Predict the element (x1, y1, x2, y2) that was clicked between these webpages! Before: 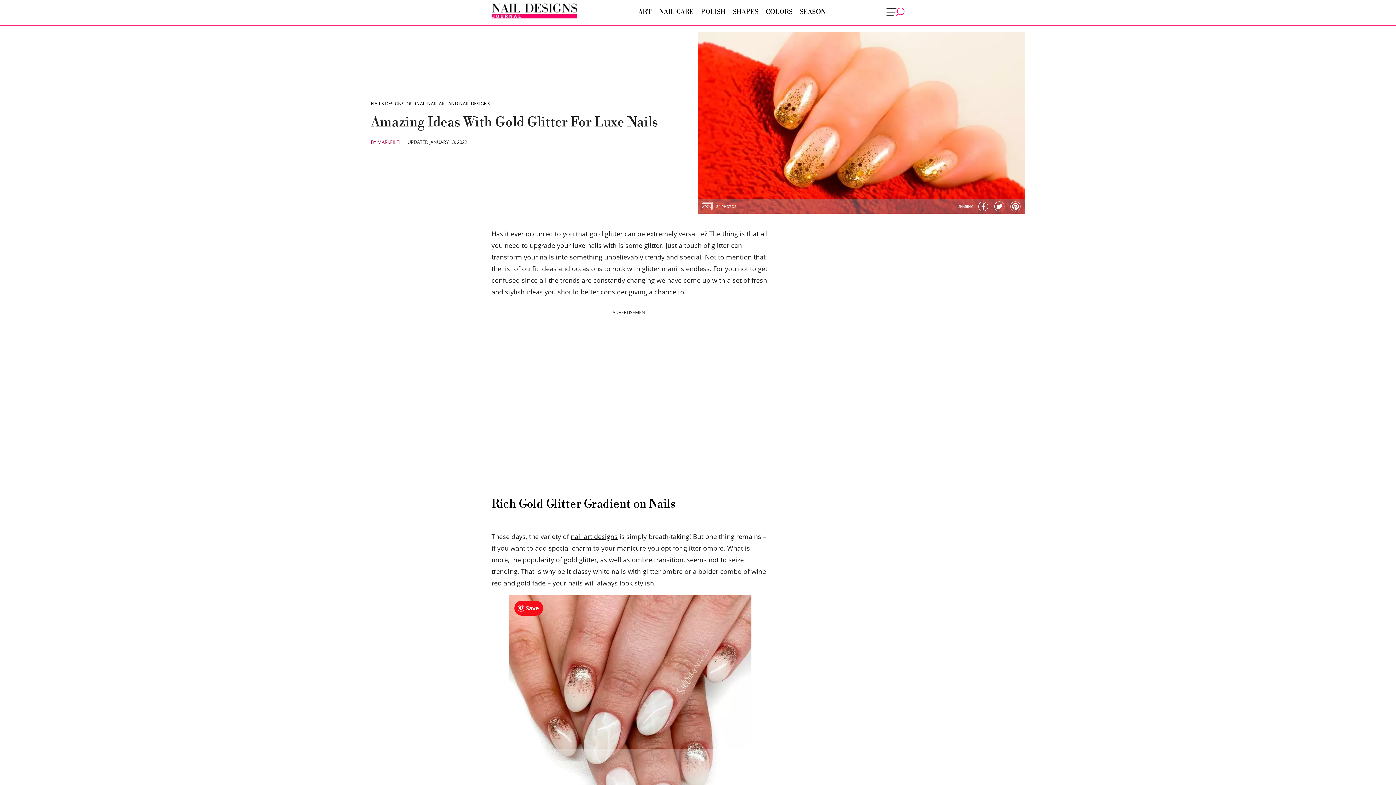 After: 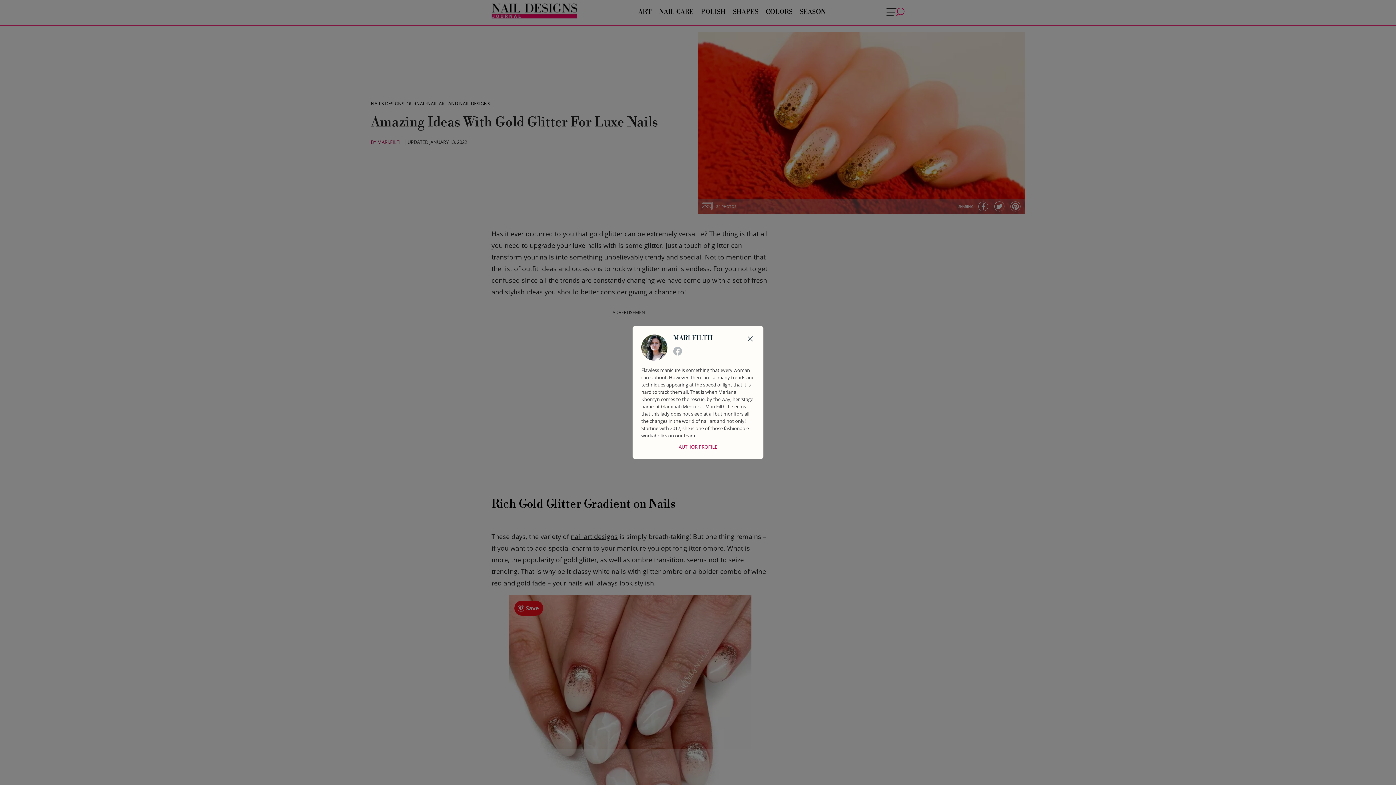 Action: bbox: (377, 138, 404, 145) label: MARI.FILTH 